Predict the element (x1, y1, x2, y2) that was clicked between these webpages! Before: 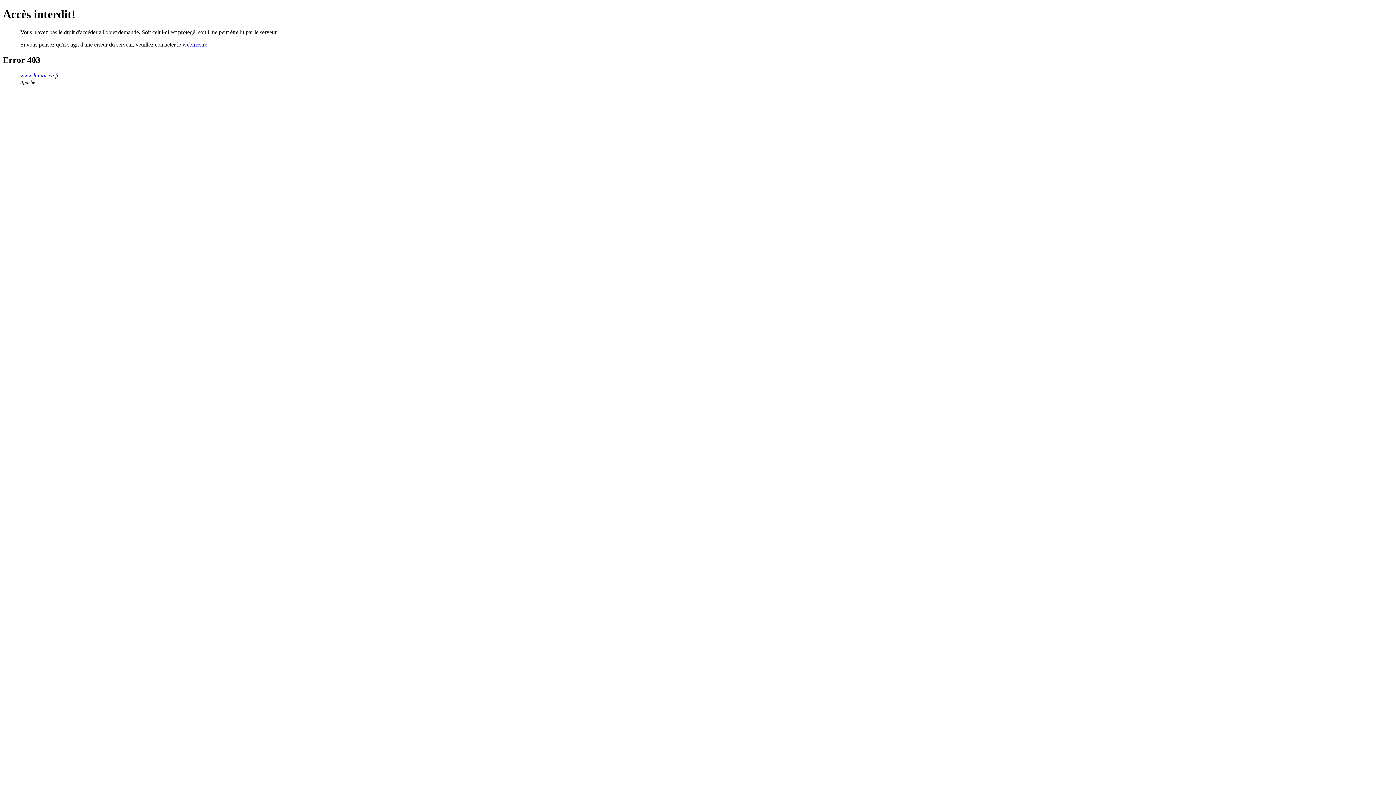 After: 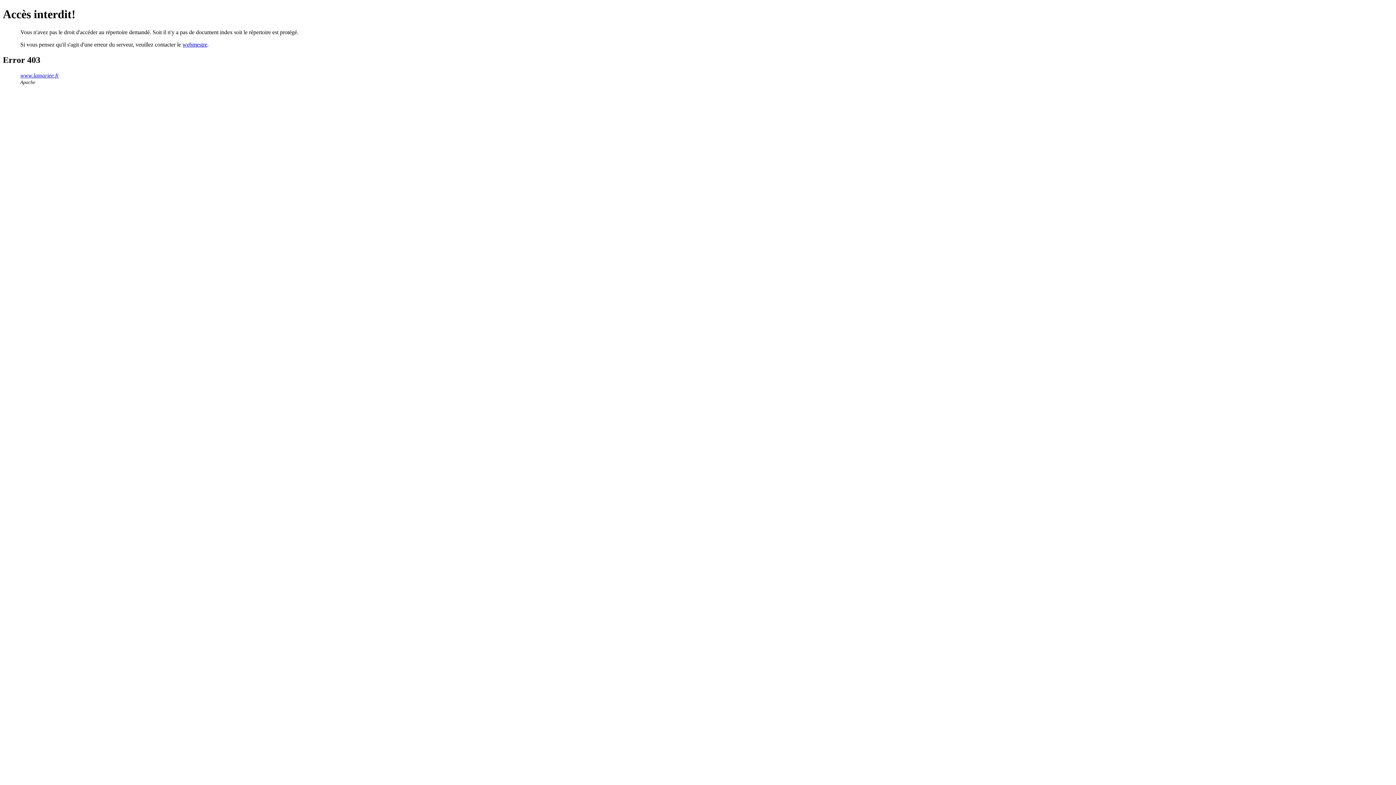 Action: label: www.lamariee.fr bbox: (20, 72, 58, 78)